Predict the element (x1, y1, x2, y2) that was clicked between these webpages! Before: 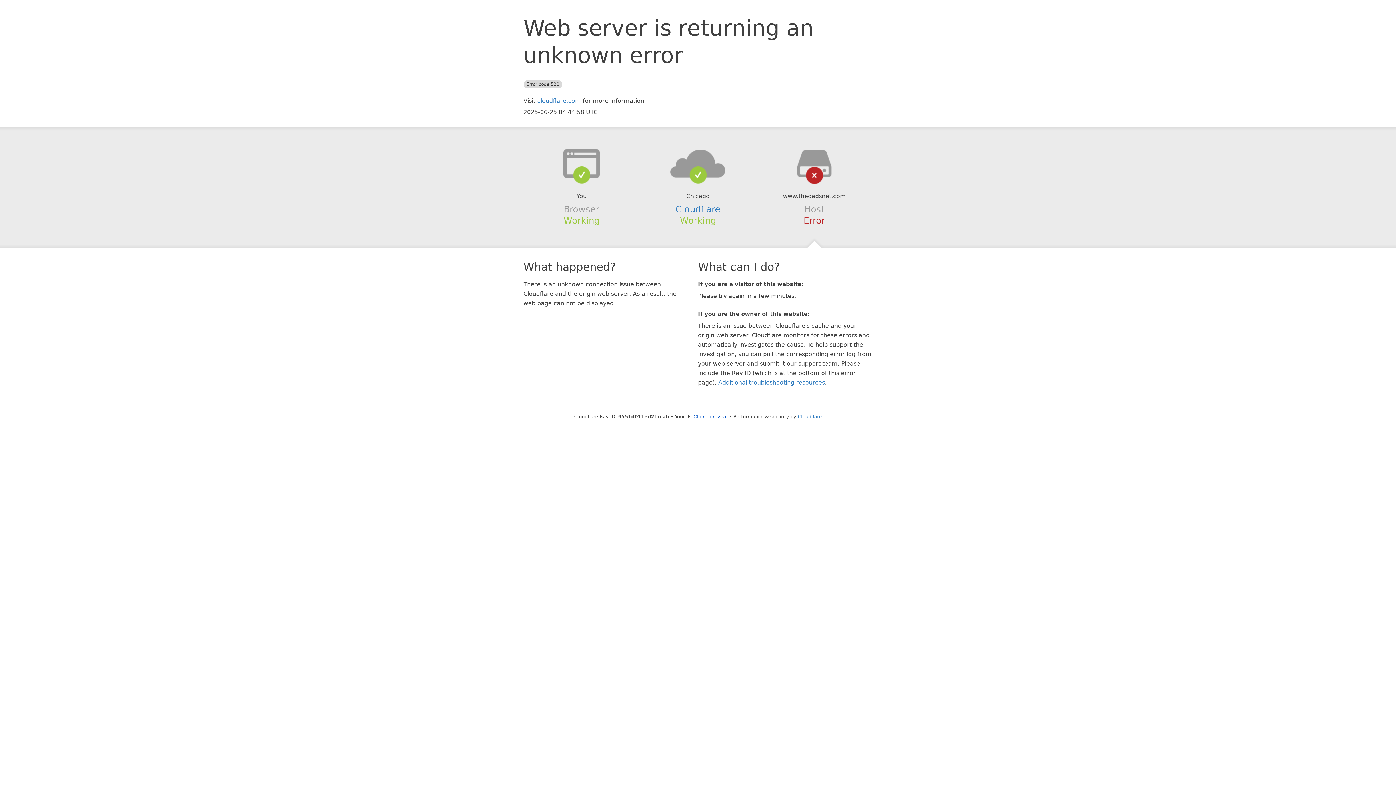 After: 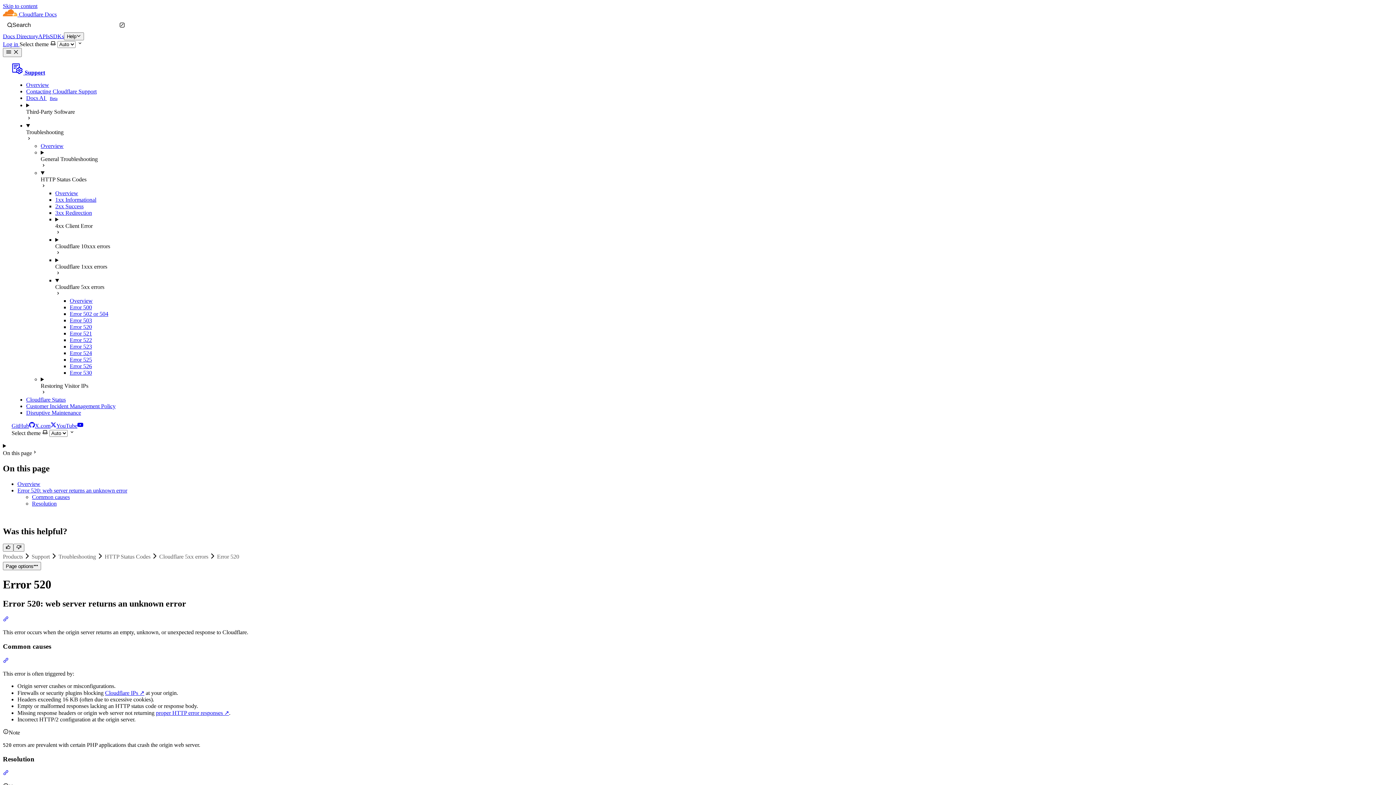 Action: bbox: (718, 379, 825, 386) label: Additional troubleshooting resources